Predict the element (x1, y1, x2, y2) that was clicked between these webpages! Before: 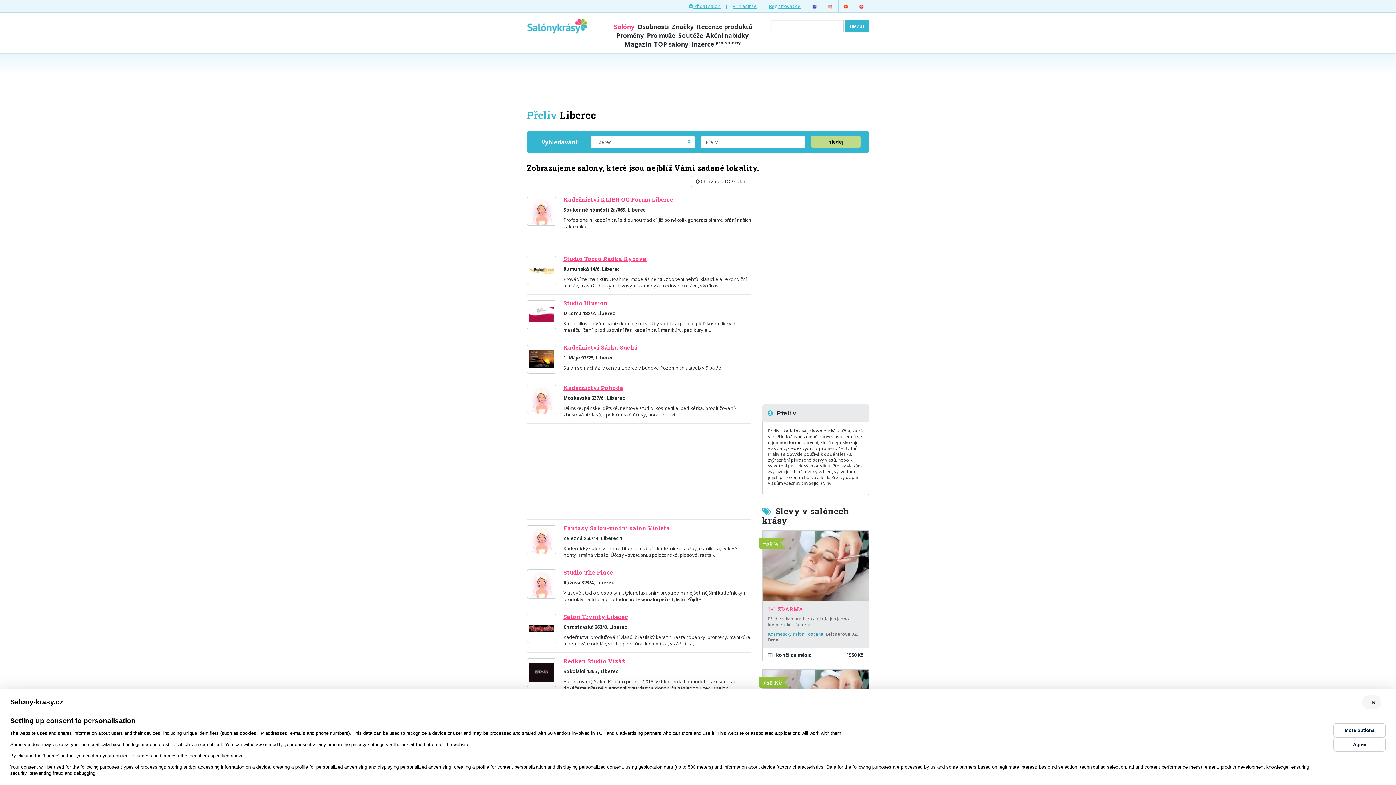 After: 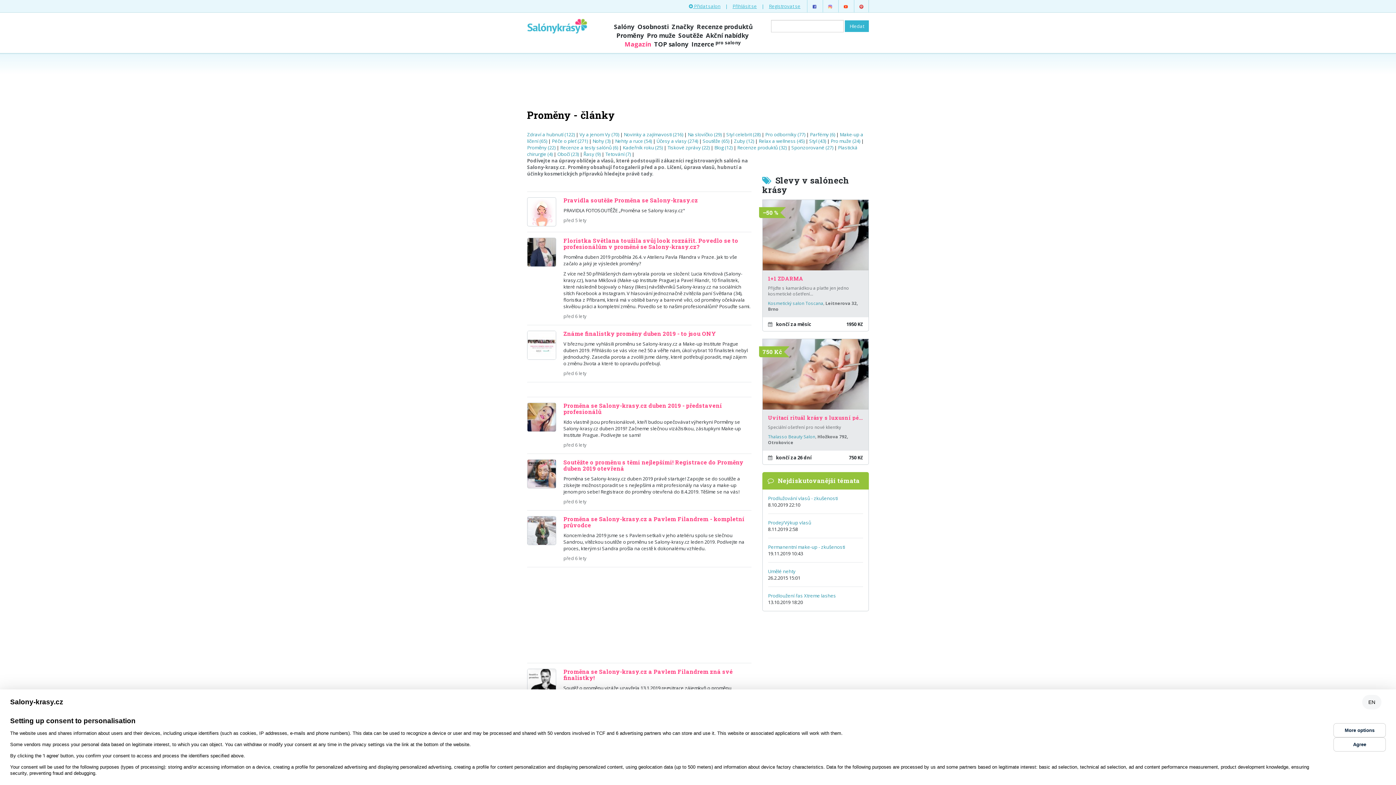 Action: bbox: (616, 31, 644, 39) label: Proměny